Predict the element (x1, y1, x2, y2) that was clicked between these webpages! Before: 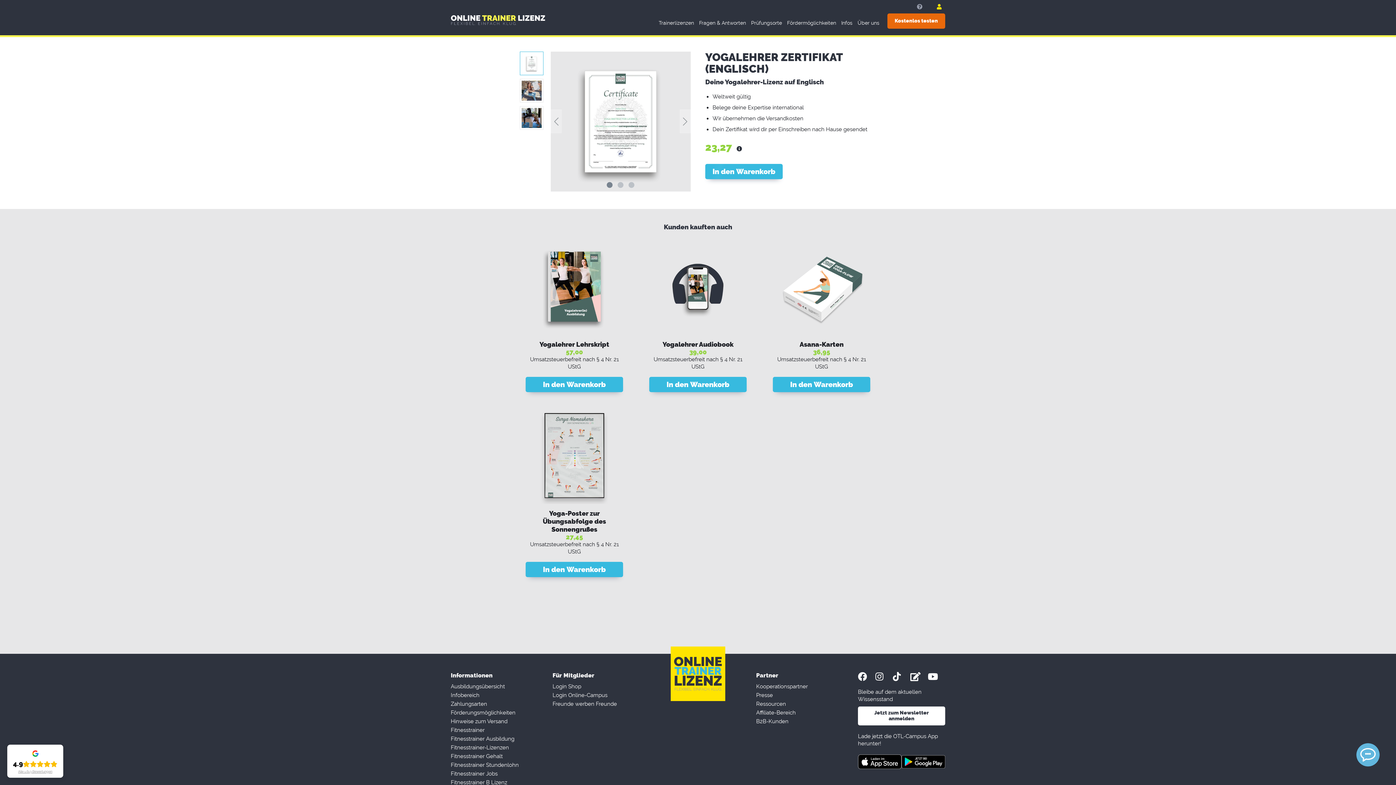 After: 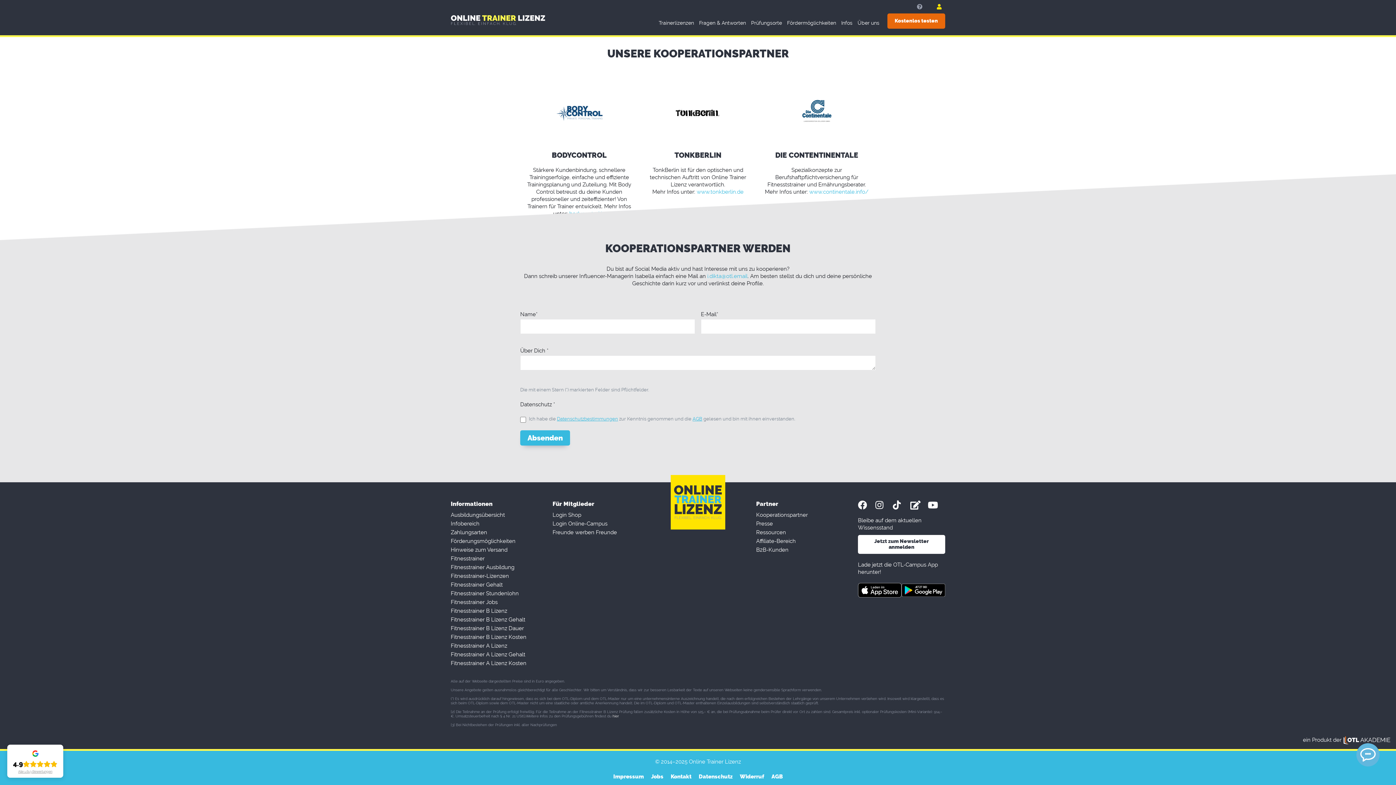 Action: label: Kooperationspartner bbox: (756, 683, 808, 690)